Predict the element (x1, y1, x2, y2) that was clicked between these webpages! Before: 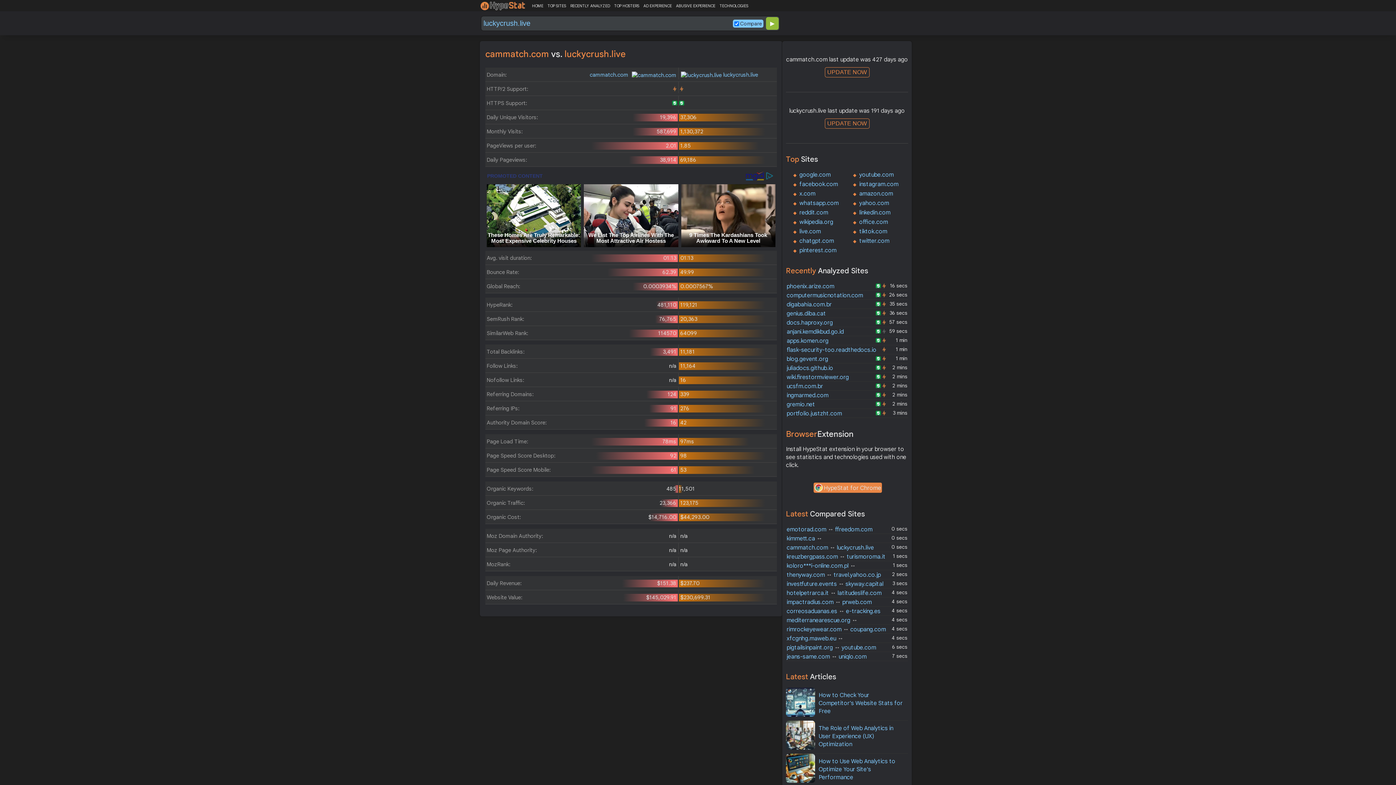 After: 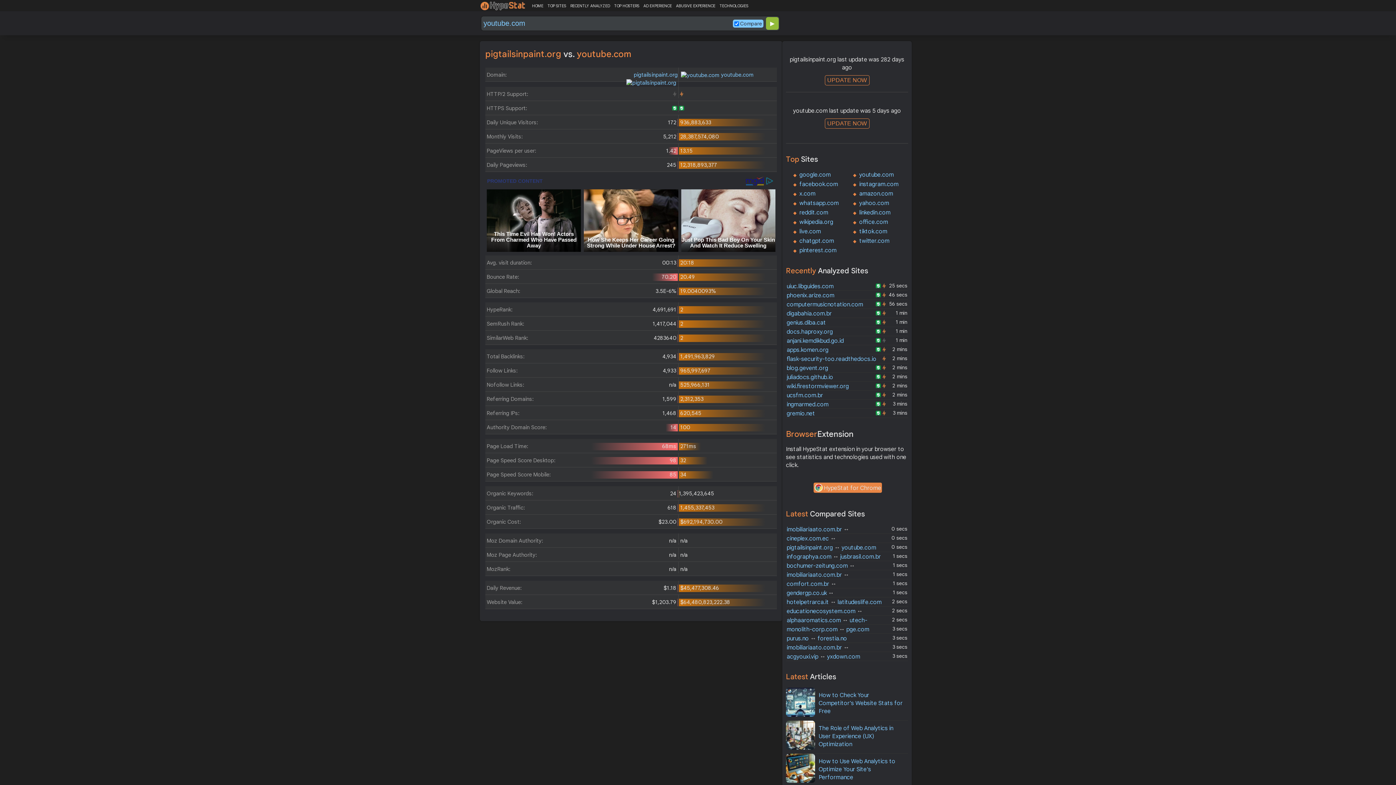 Action: label: pigtailsinpaint.org ↔ youtube.com bbox: (786, 644, 876, 651)